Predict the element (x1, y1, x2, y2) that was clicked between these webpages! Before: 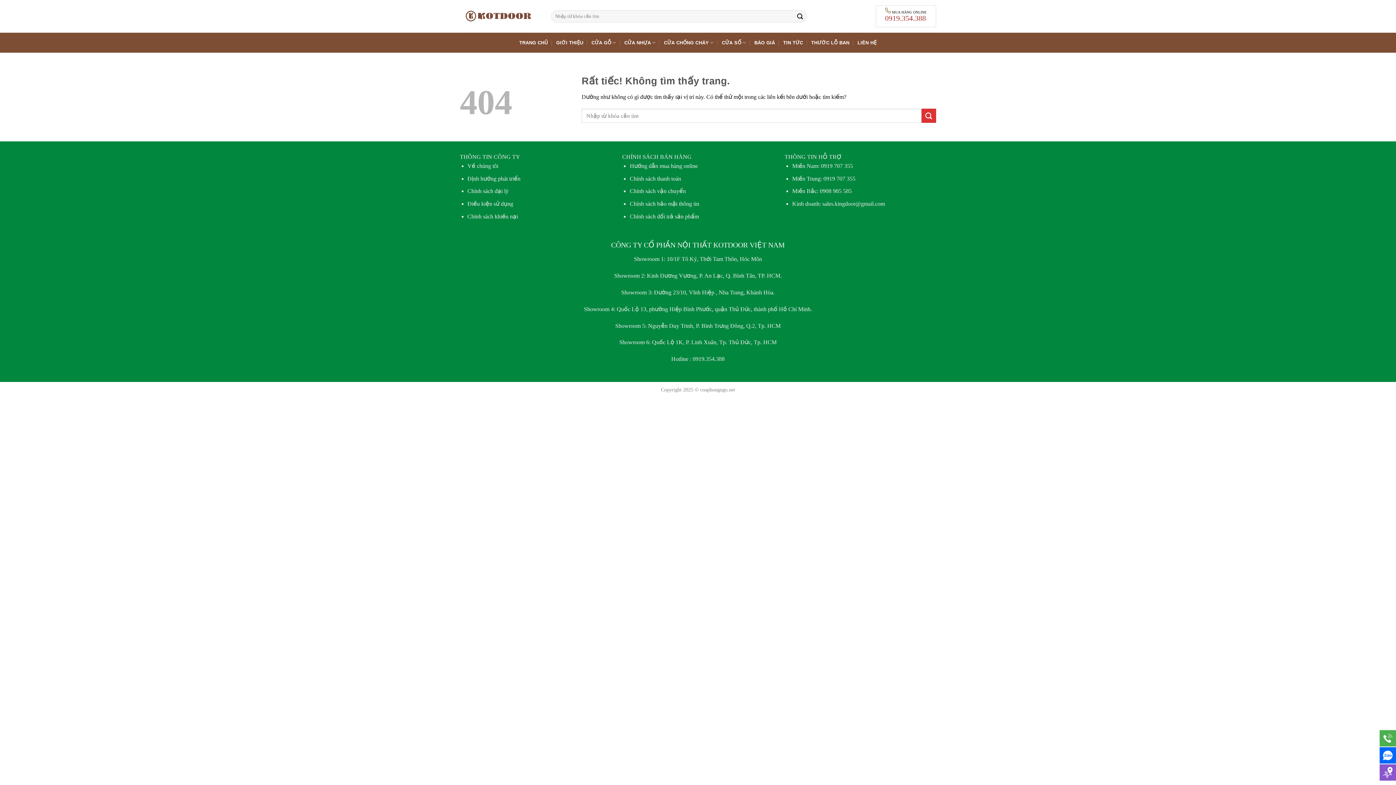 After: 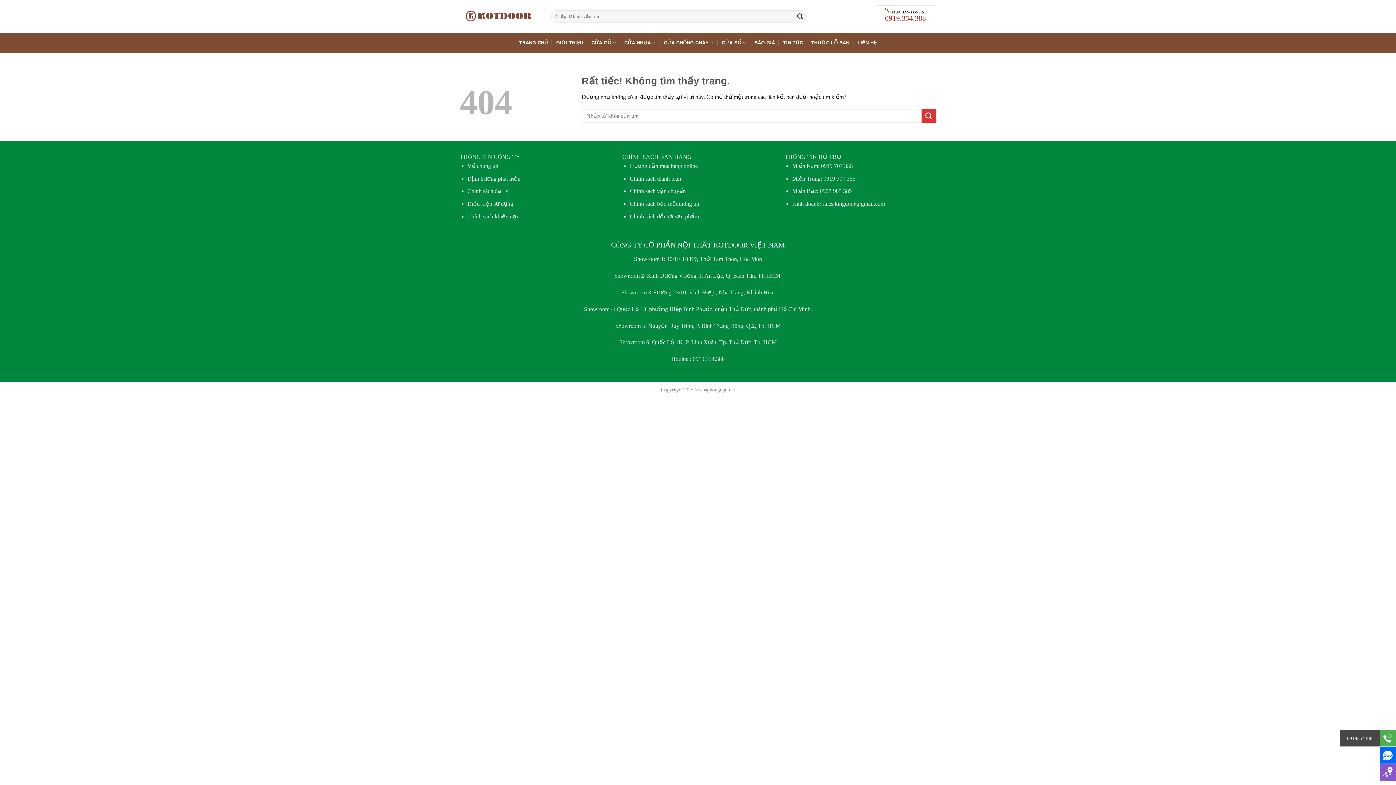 Action: bbox: (1380, 730, 1396, 746)